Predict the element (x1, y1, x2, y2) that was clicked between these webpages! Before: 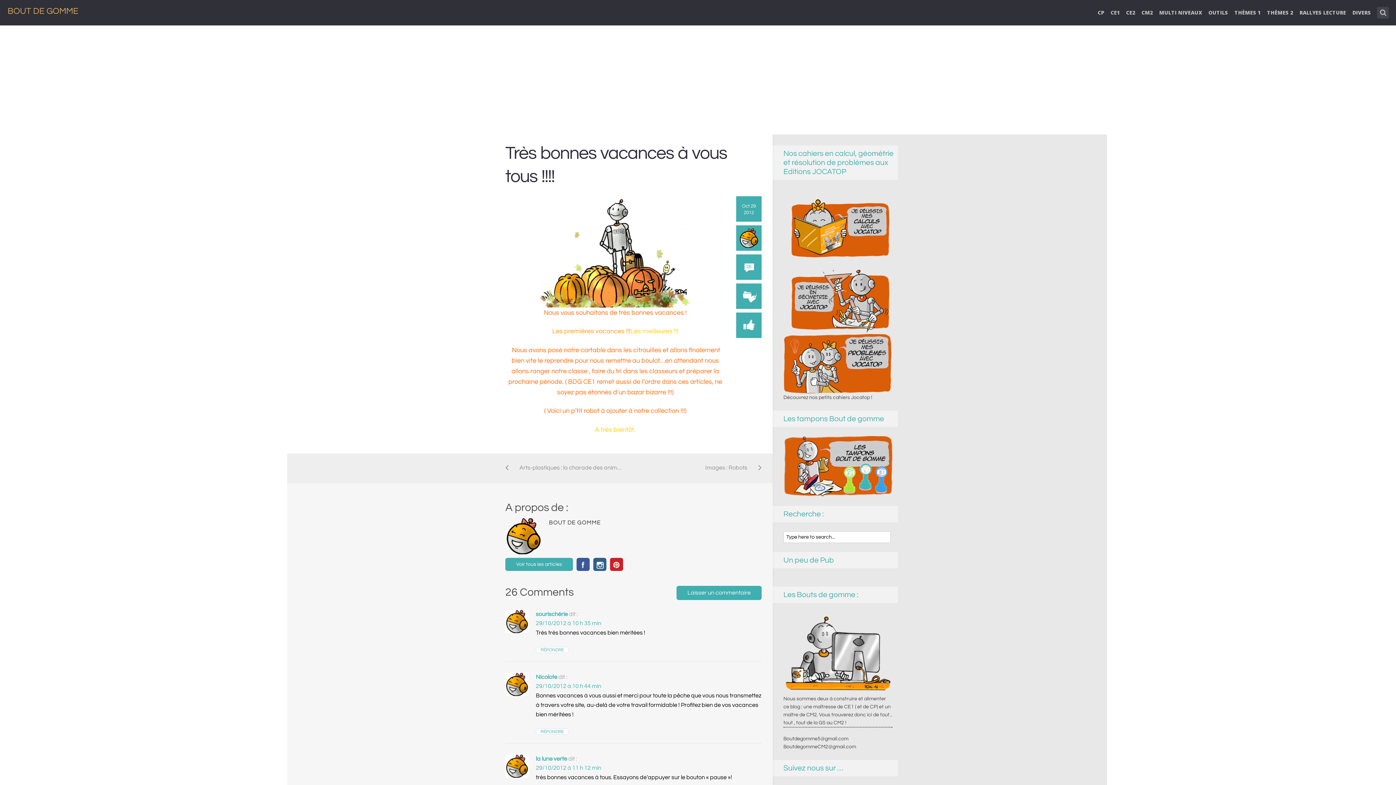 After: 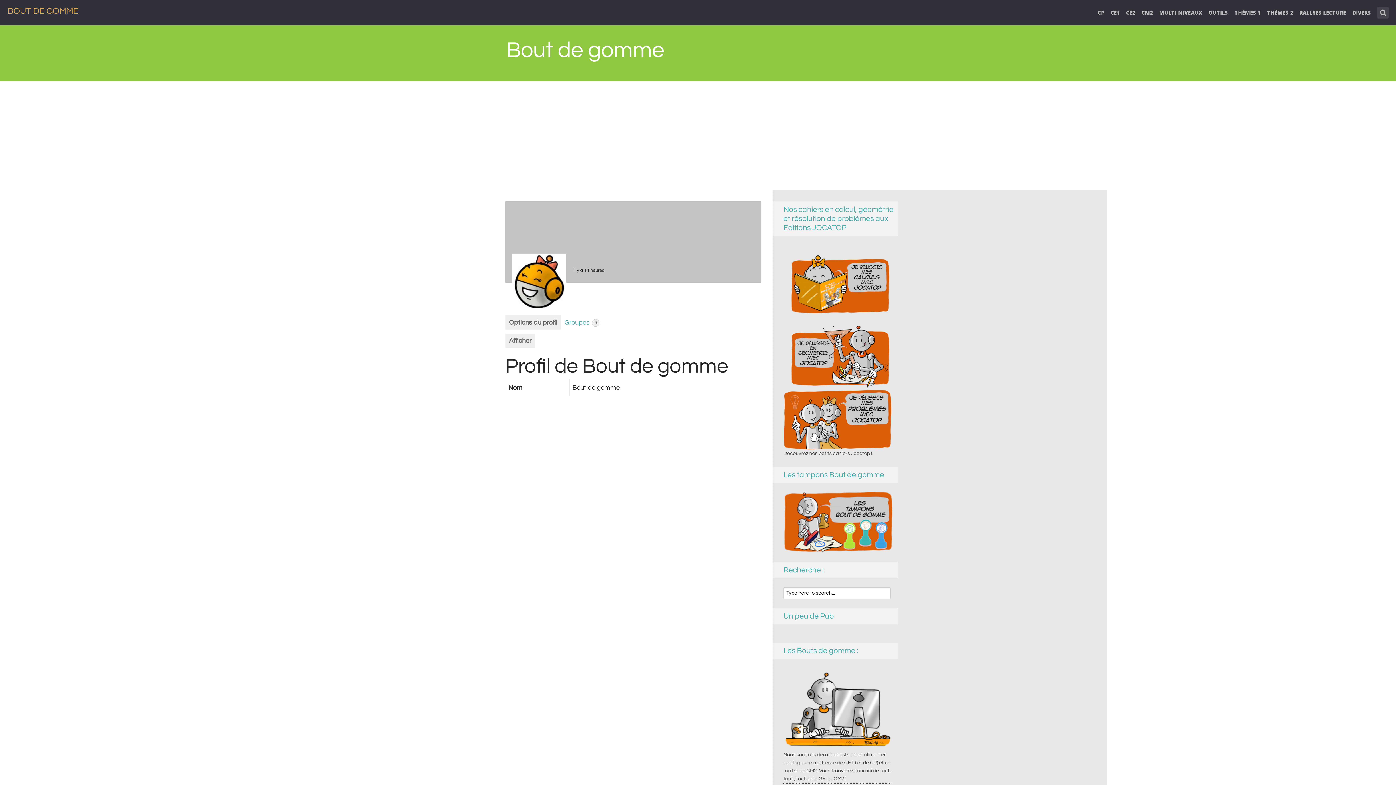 Action: bbox: (536, 674, 557, 680) label: Nicolote